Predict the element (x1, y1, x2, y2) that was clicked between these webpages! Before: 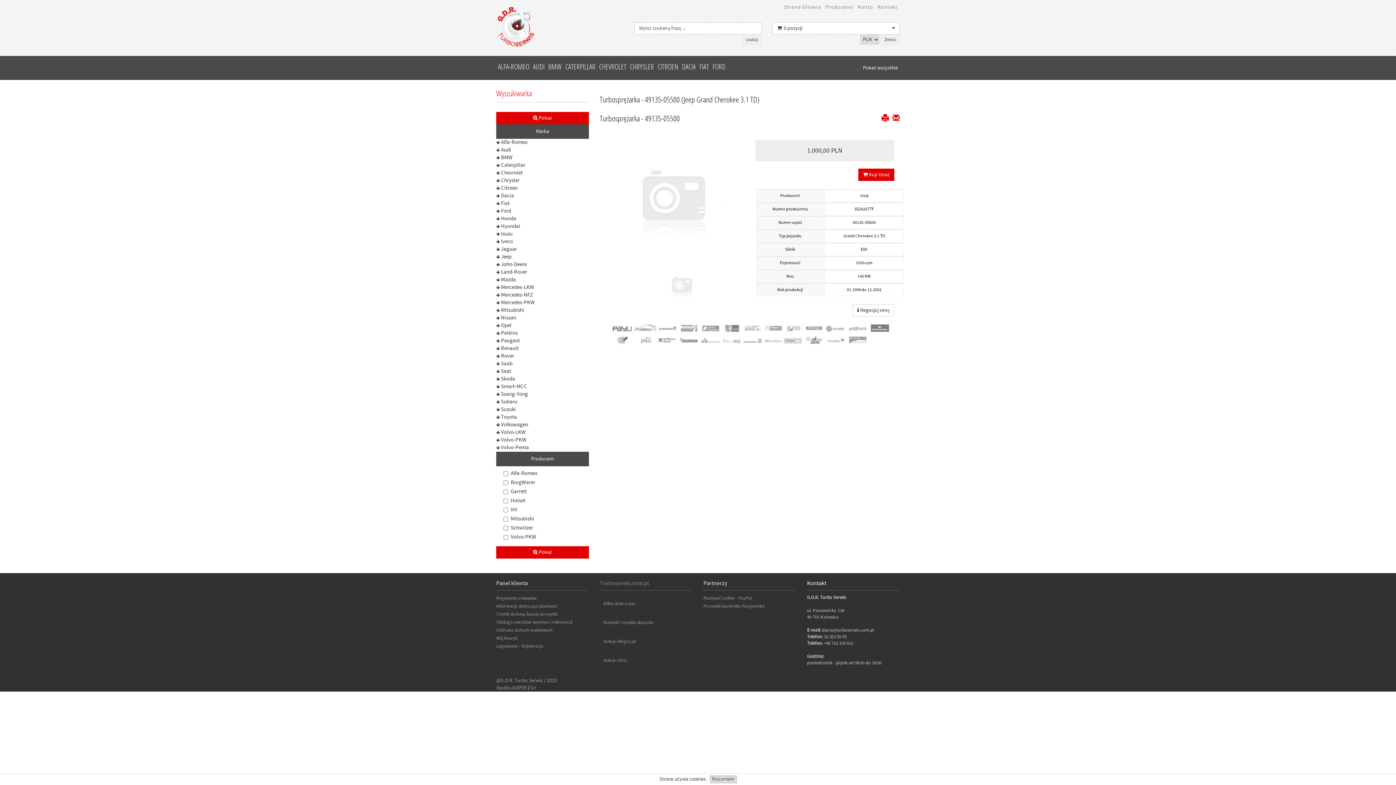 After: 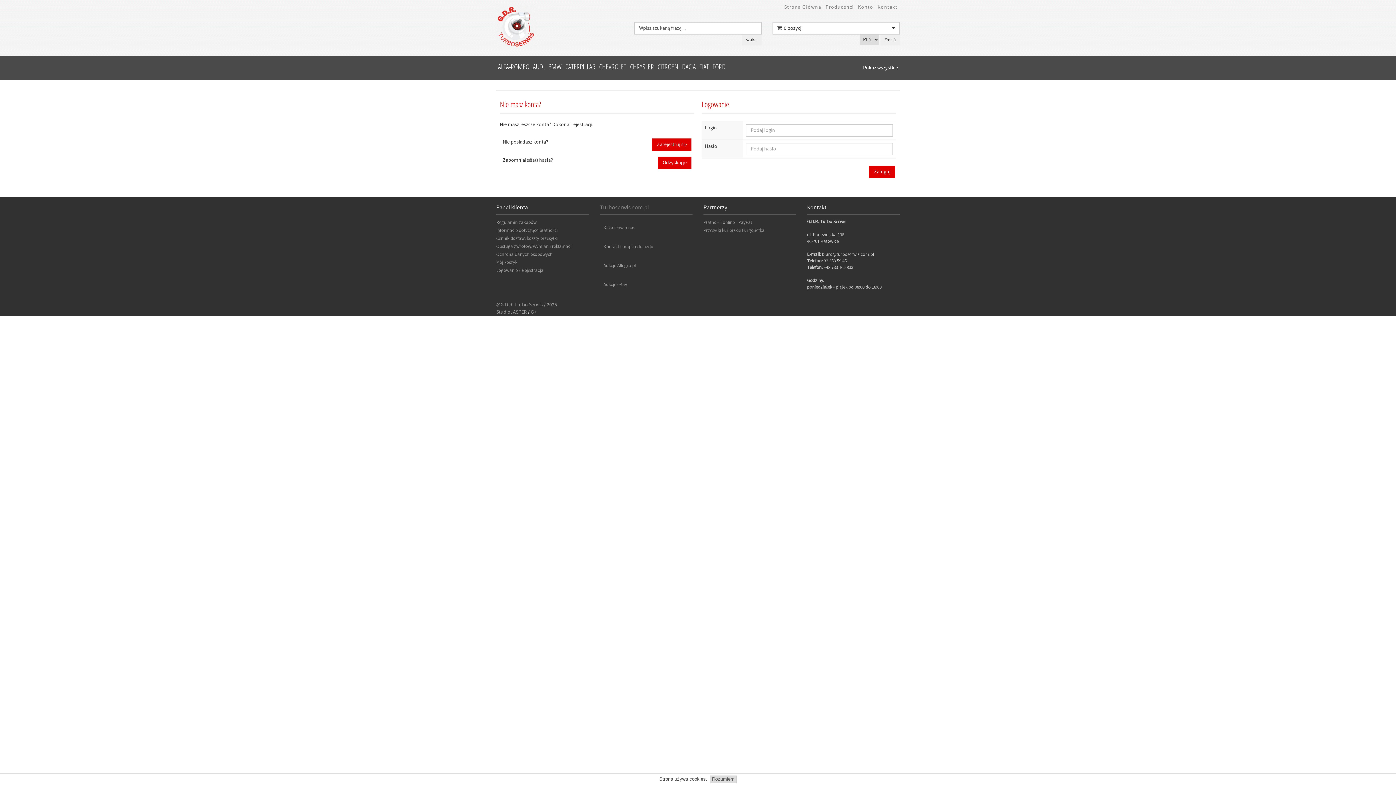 Action: bbox: (858, 4, 873, 10) label: Konto